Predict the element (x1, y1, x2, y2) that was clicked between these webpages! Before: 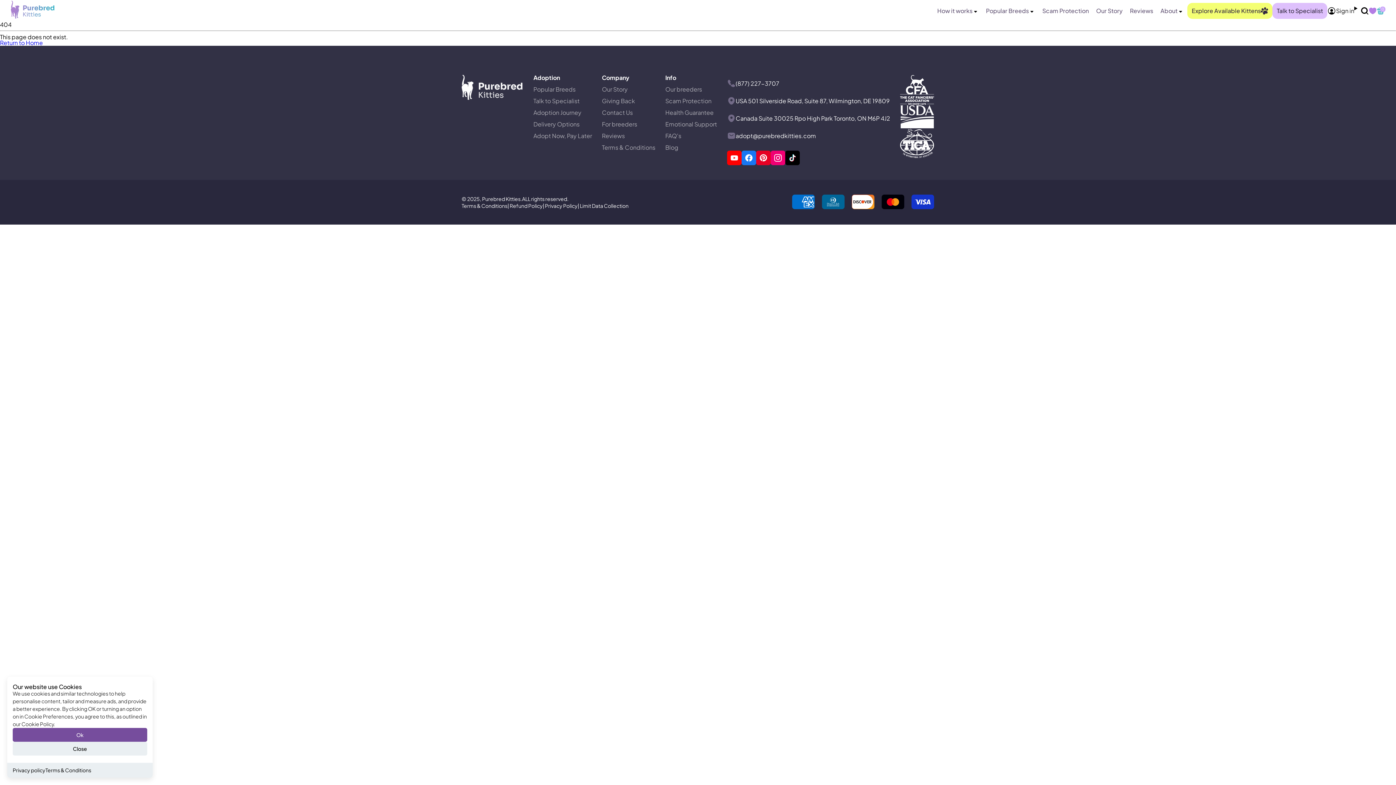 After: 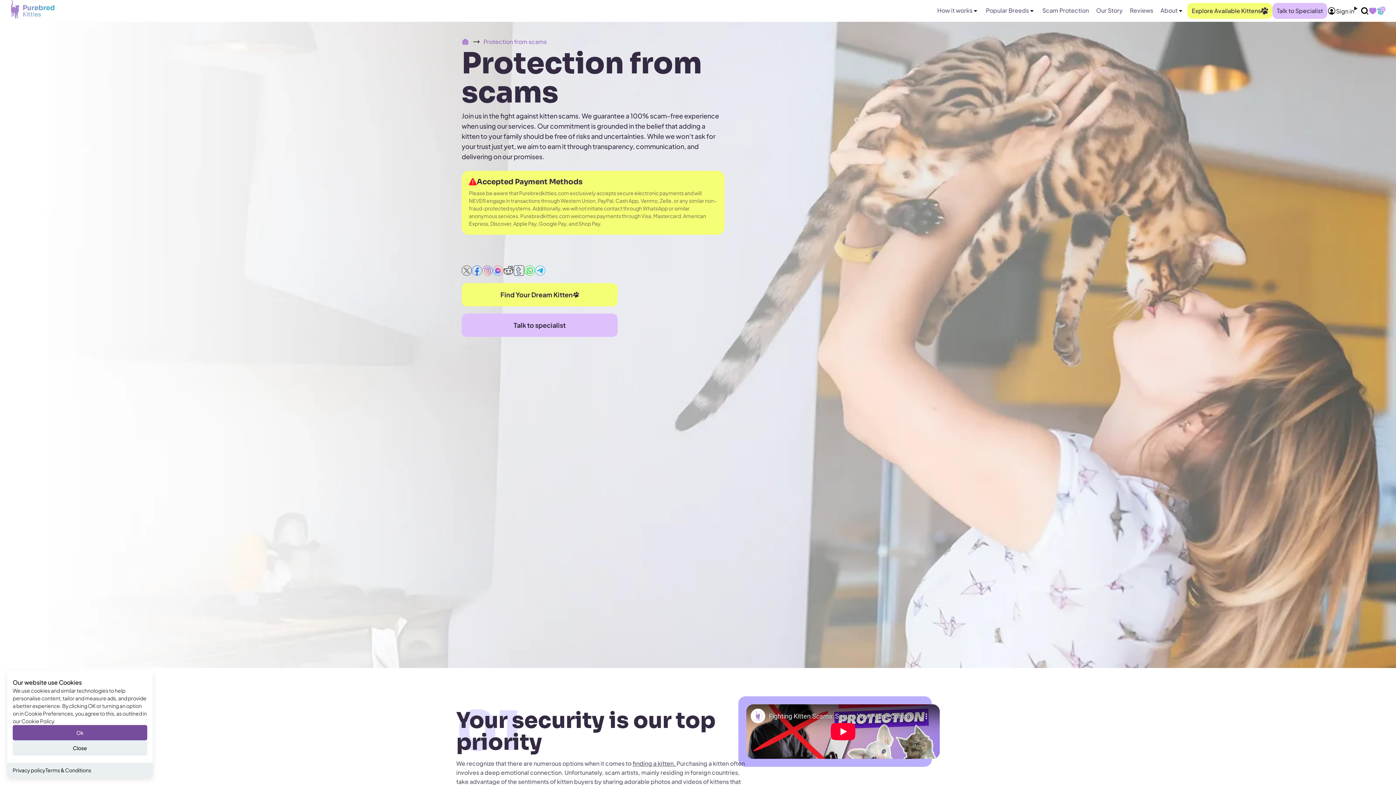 Action: bbox: (1038, 4, 1092, 17) label: Scam Protection